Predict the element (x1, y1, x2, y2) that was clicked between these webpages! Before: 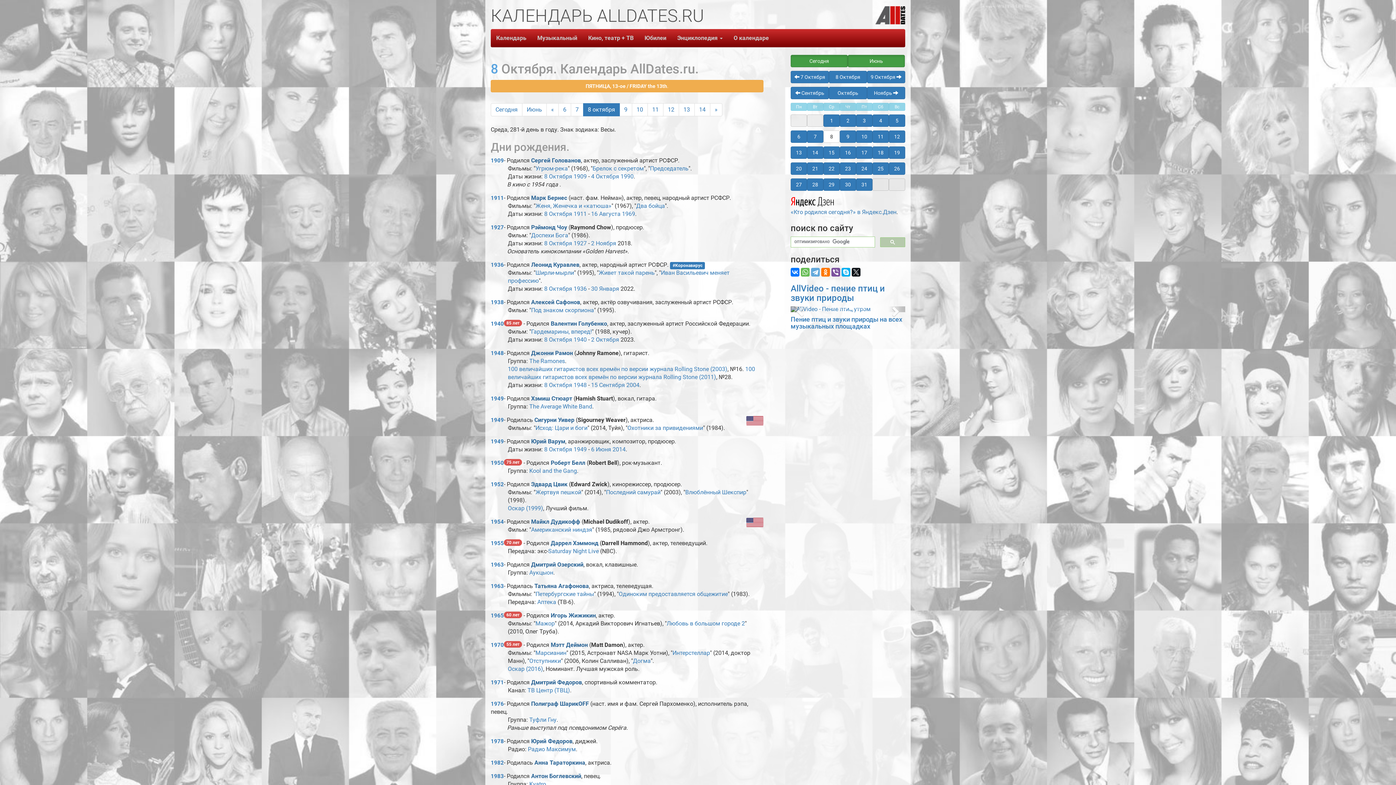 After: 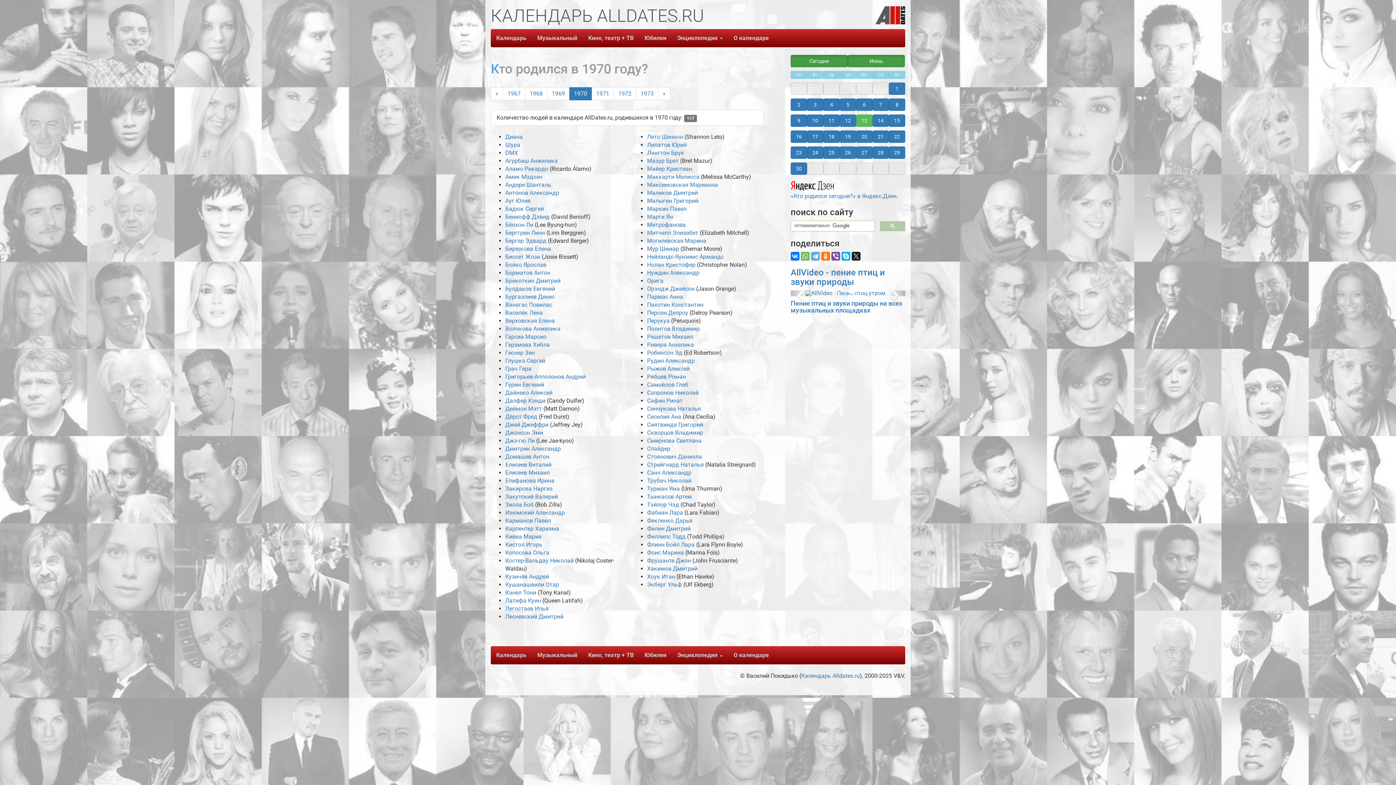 Action: label: 1970 bbox: (490, 642, 504, 648)